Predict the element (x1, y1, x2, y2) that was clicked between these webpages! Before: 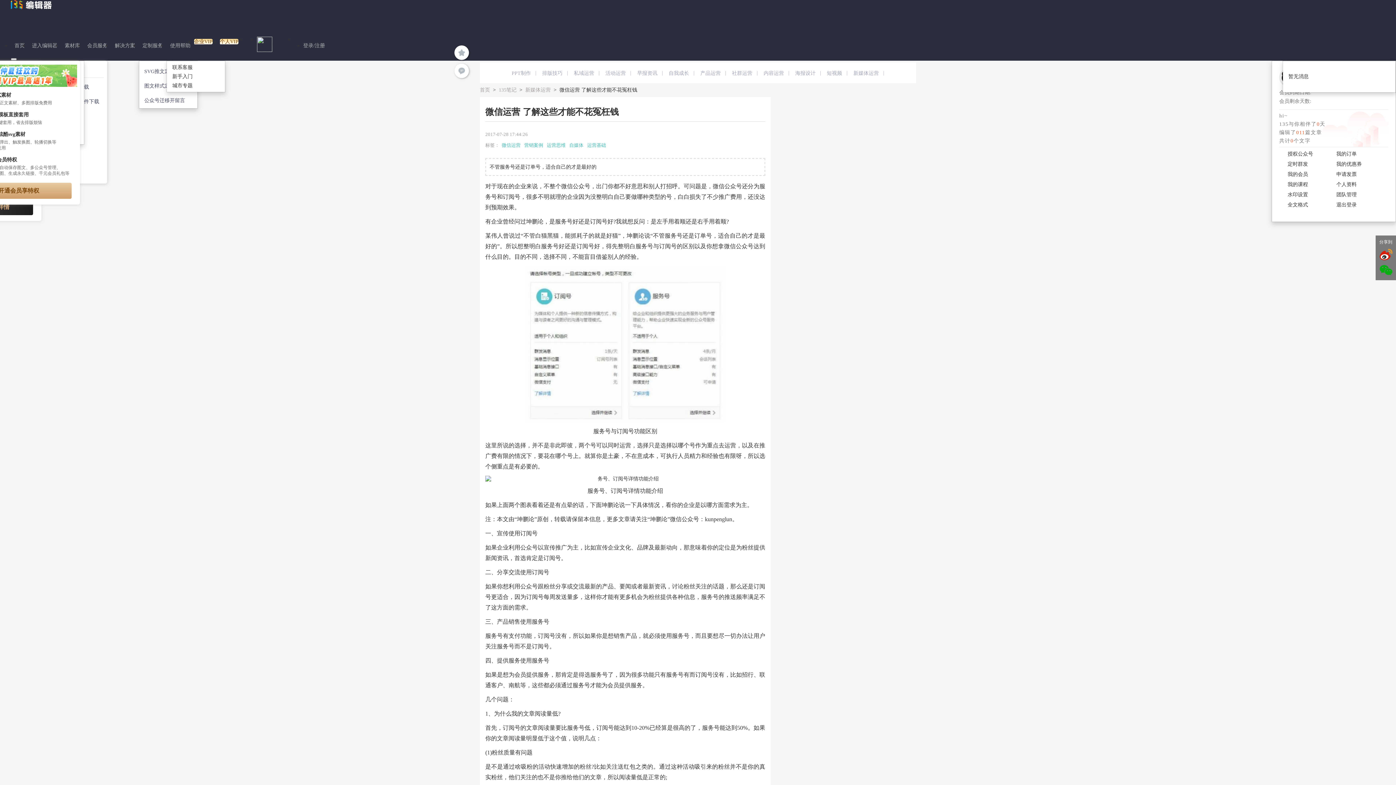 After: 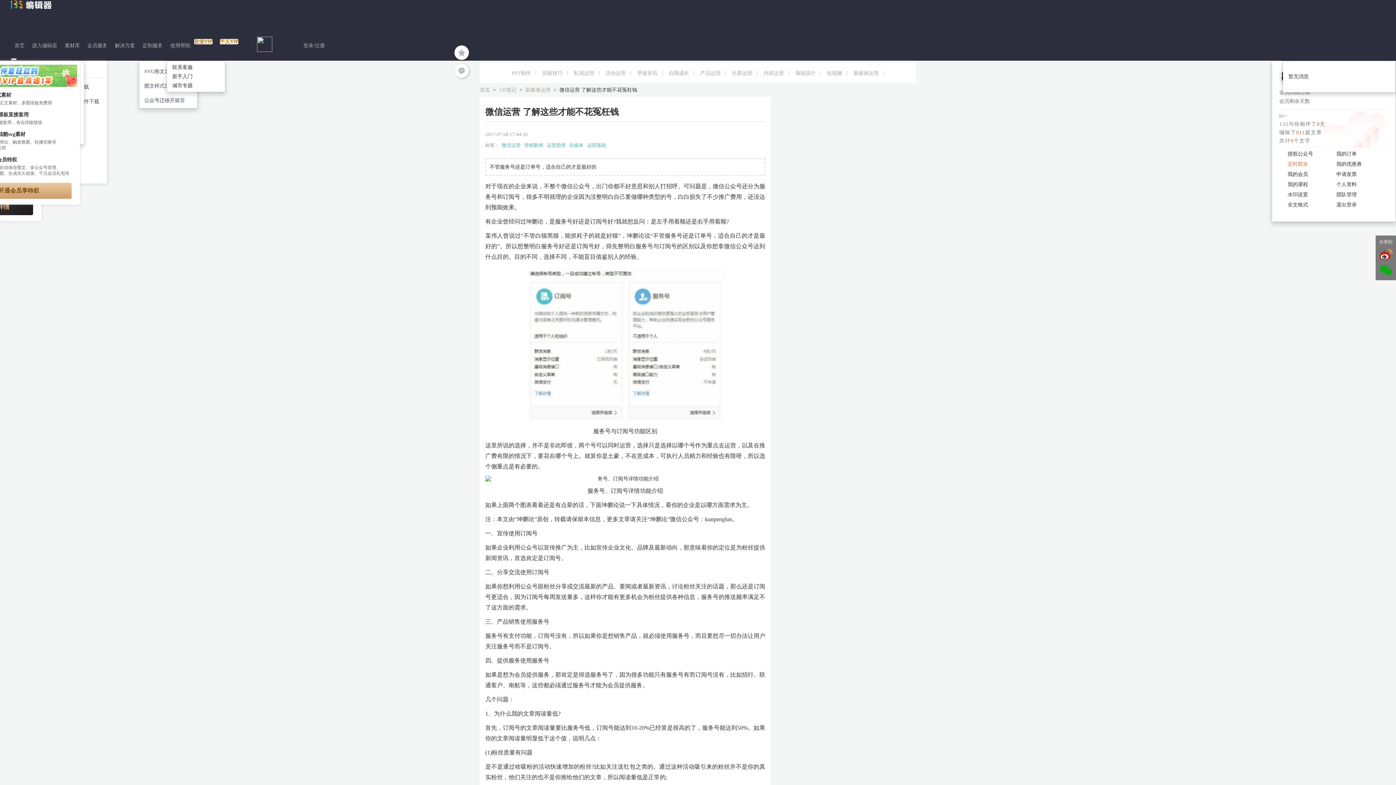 Action: bbox: (1288, 161, 1308, 166) label: 定时群发